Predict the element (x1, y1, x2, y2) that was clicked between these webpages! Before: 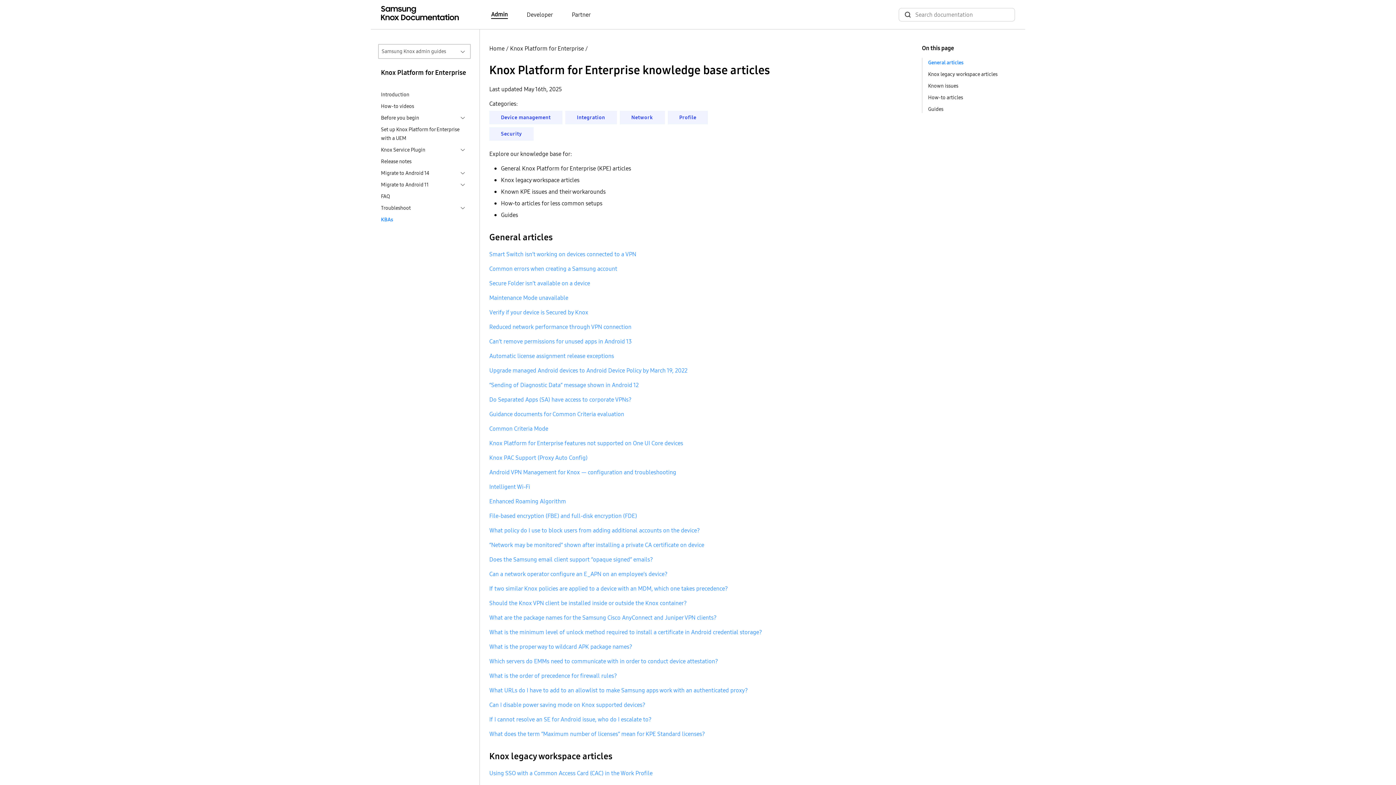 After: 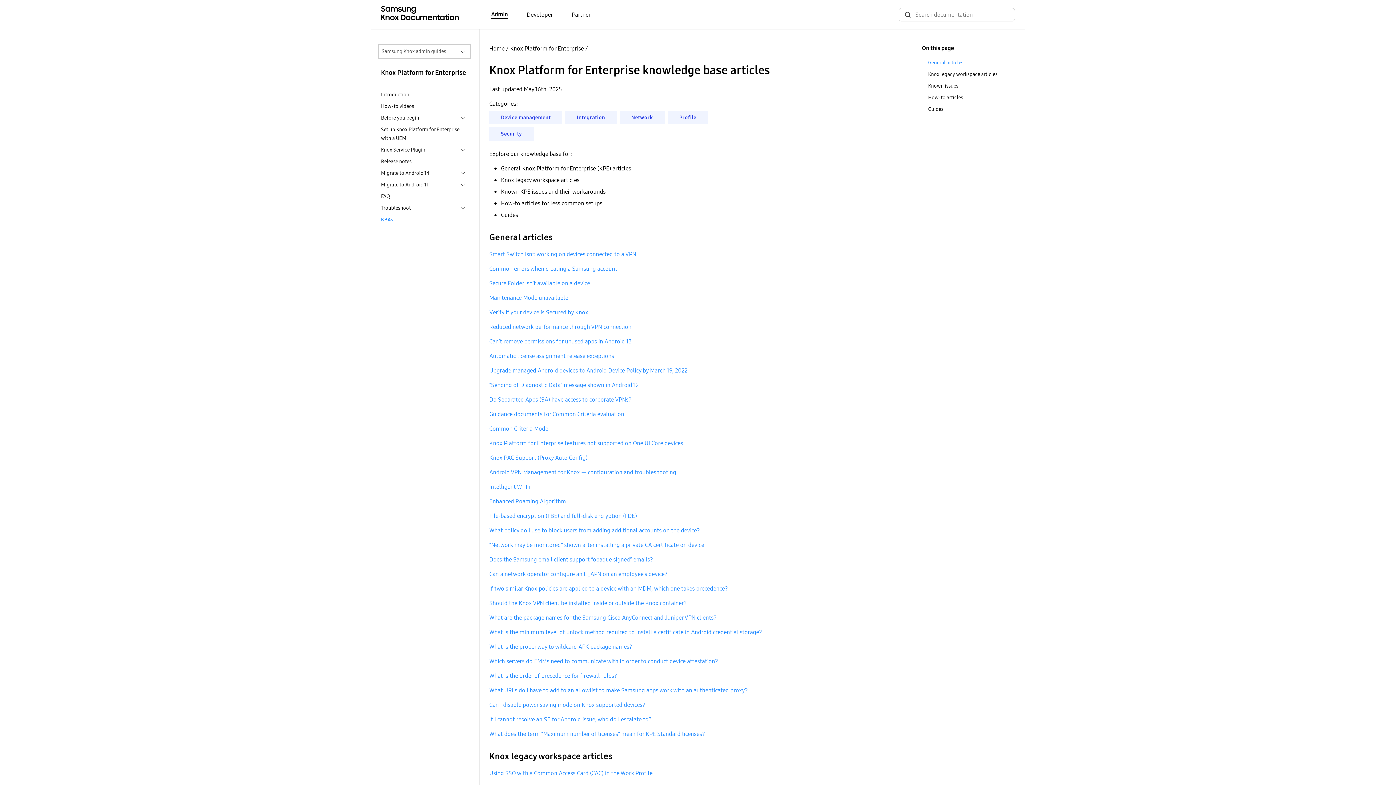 Action: bbox: (381, 215, 393, 224) label: KBAs